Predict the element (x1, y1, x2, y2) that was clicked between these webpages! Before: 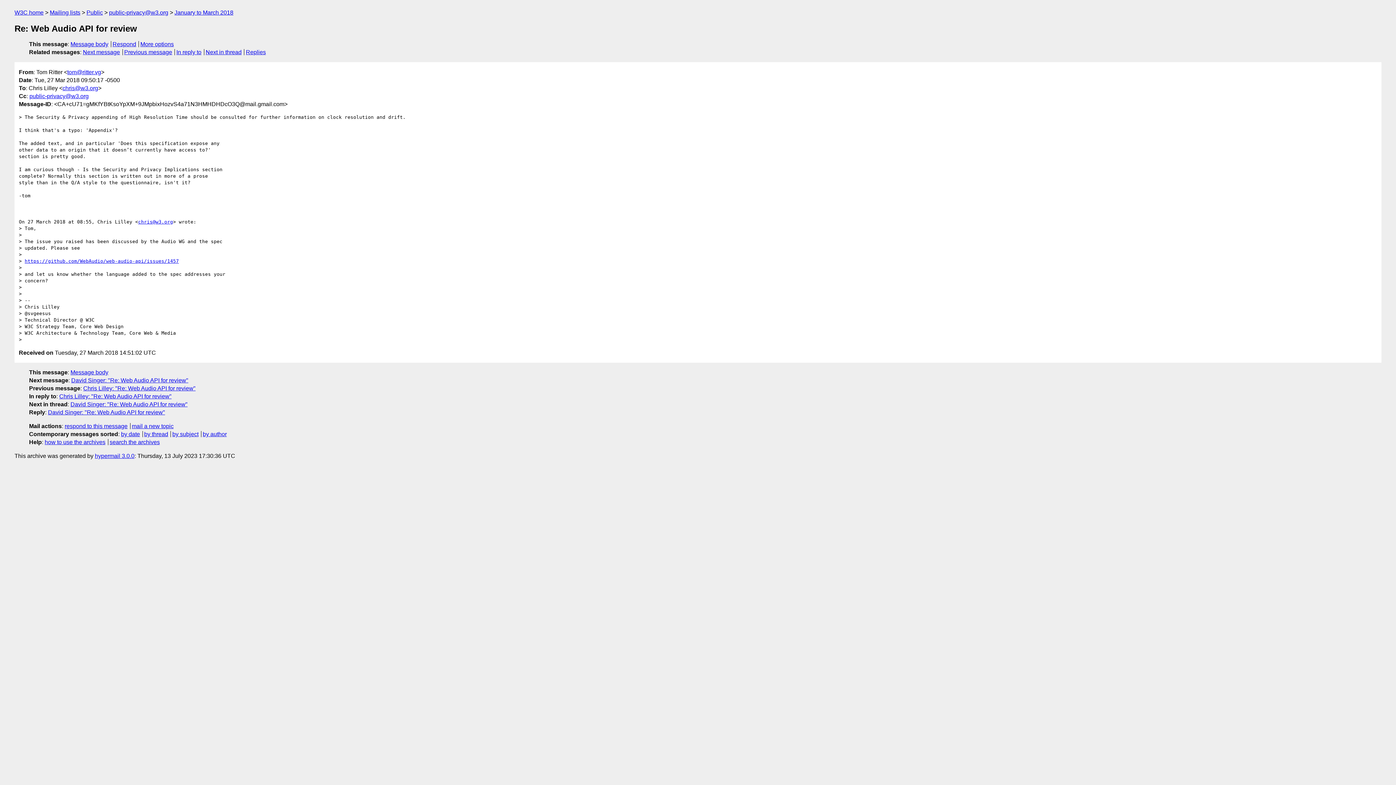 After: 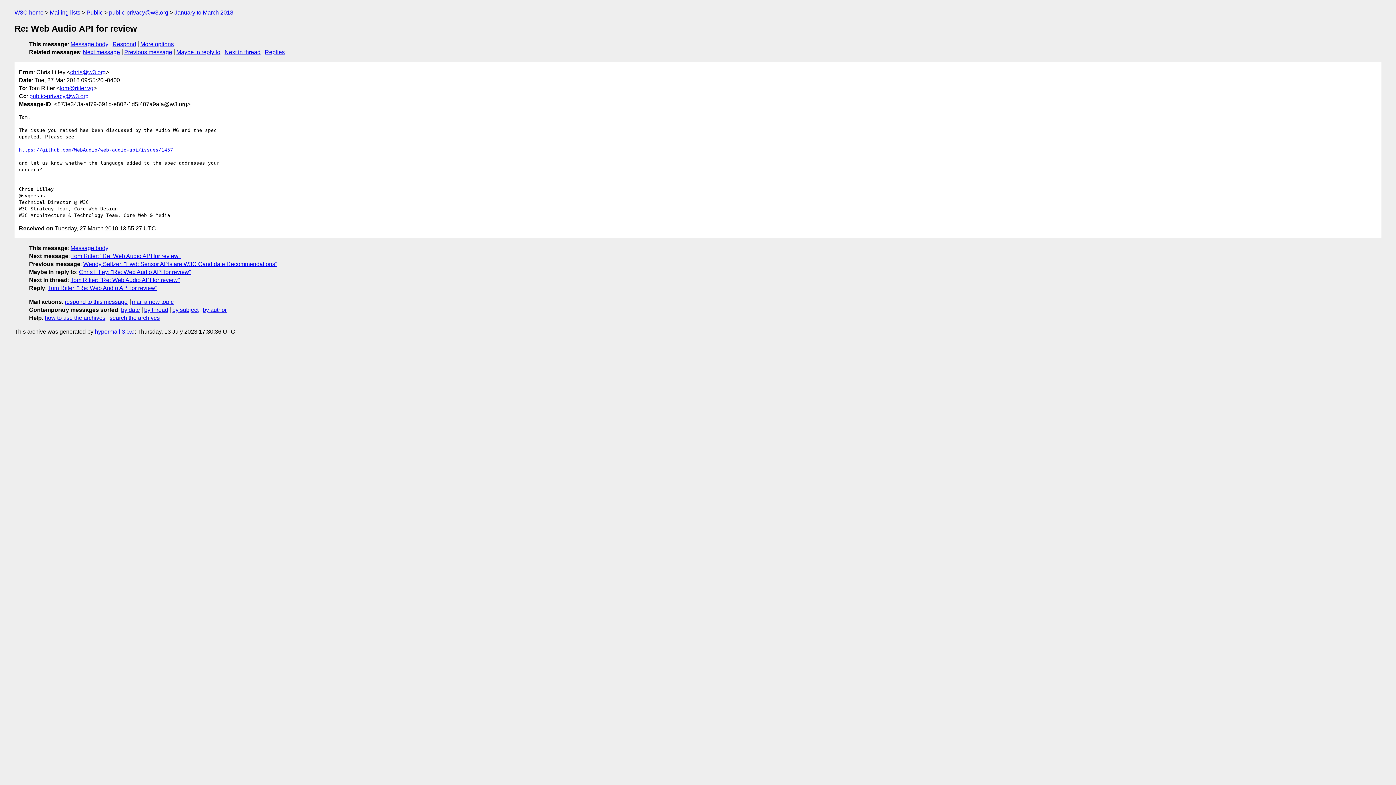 Action: bbox: (176, 49, 201, 55) label: In reply to